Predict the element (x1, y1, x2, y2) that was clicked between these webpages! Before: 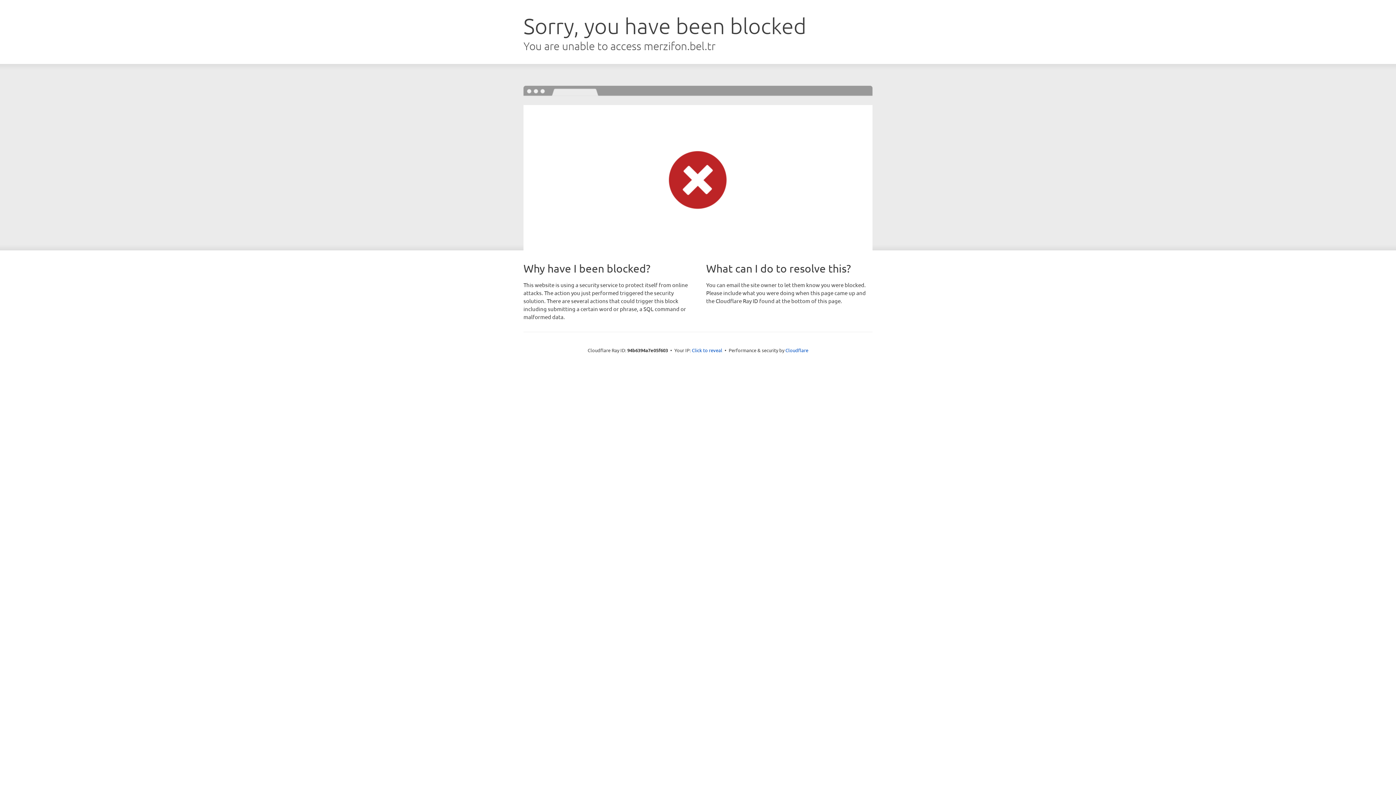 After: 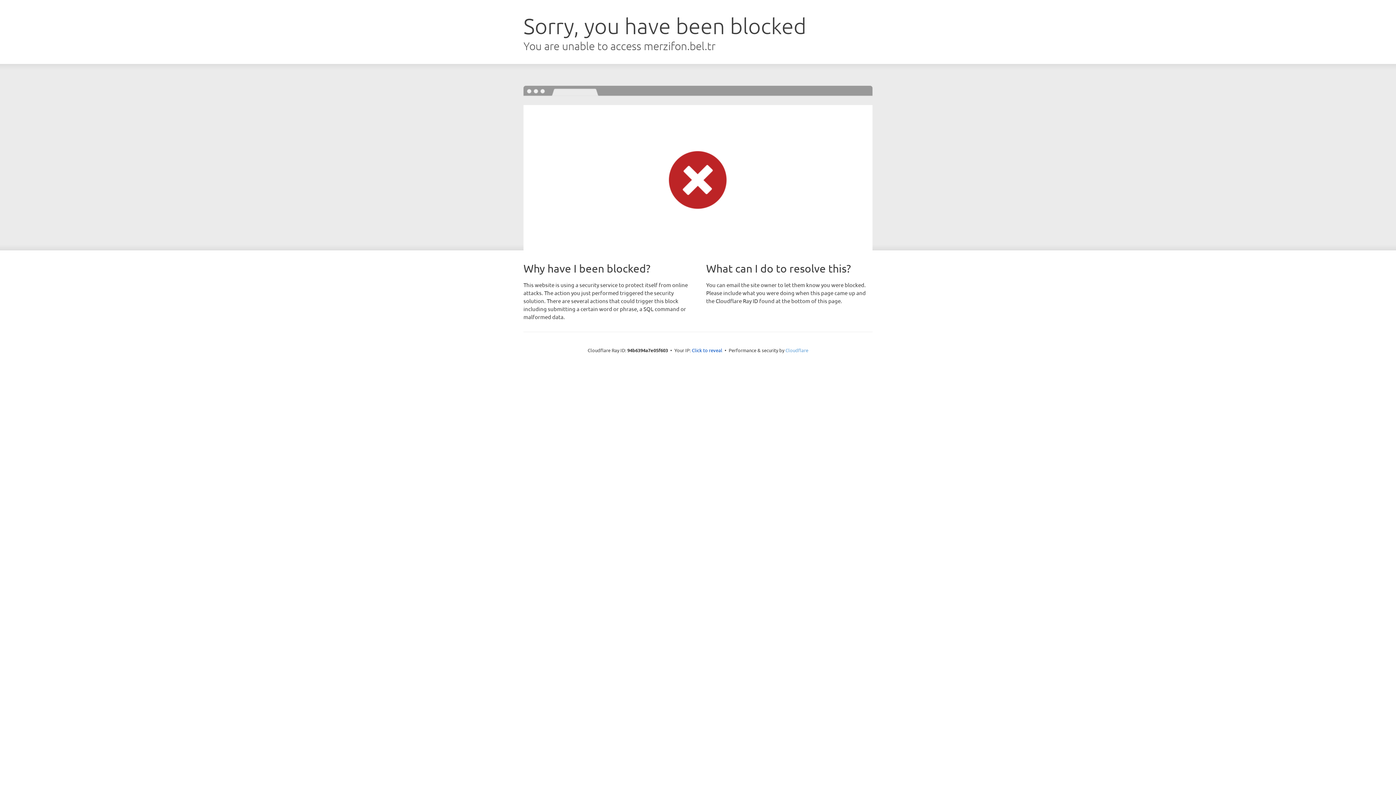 Action: bbox: (785, 347, 808, 353) label: Cloudflare